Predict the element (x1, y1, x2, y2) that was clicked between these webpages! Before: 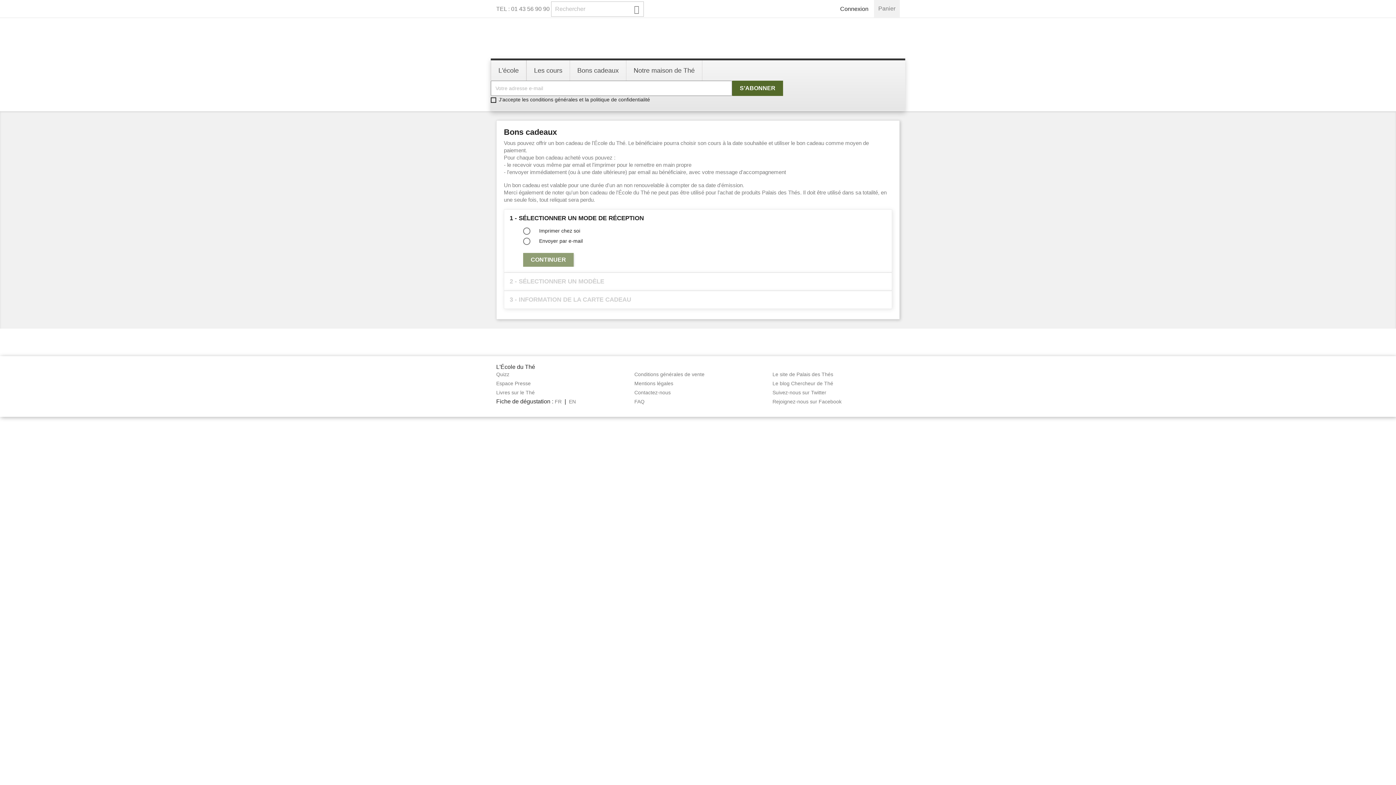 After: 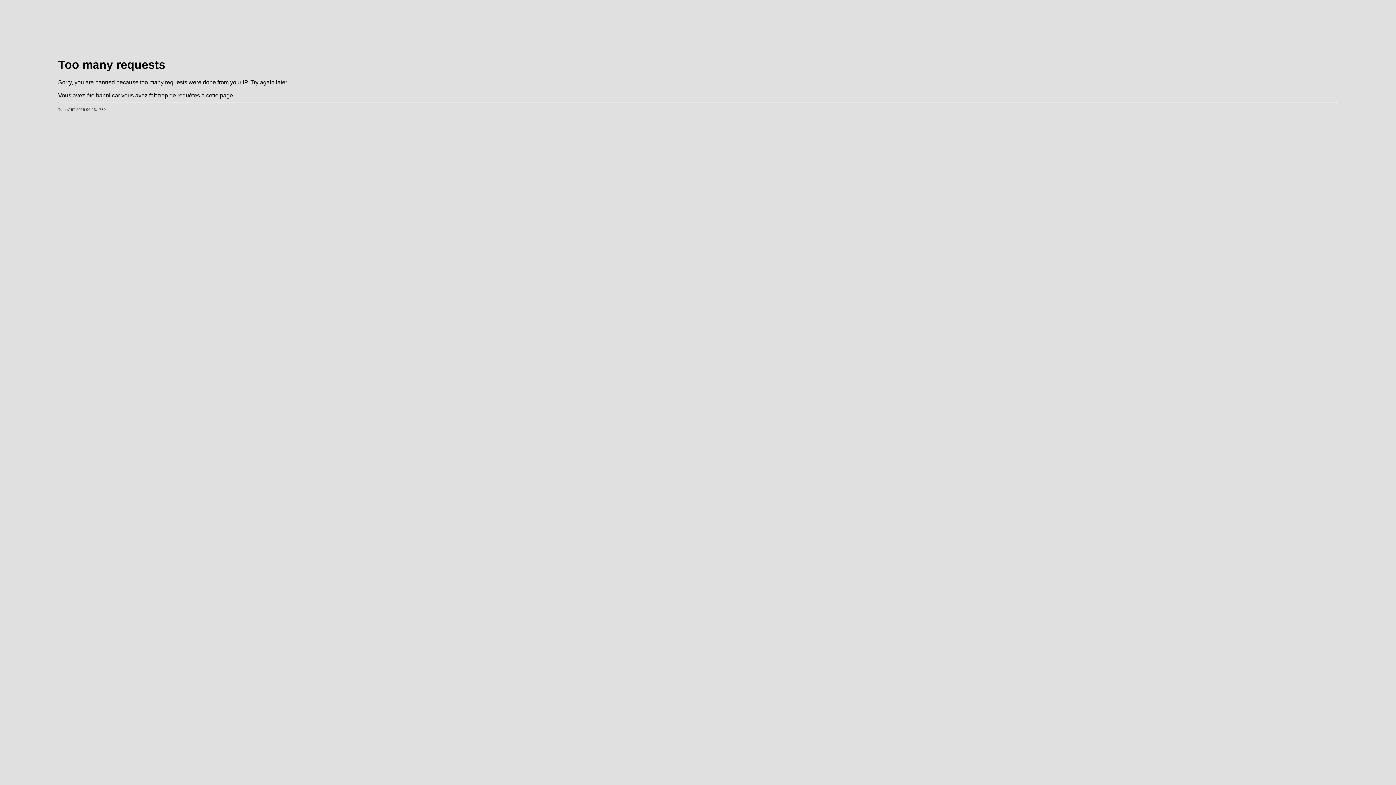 Action: bbox: (840, 5, 868, 12) label: Connexion